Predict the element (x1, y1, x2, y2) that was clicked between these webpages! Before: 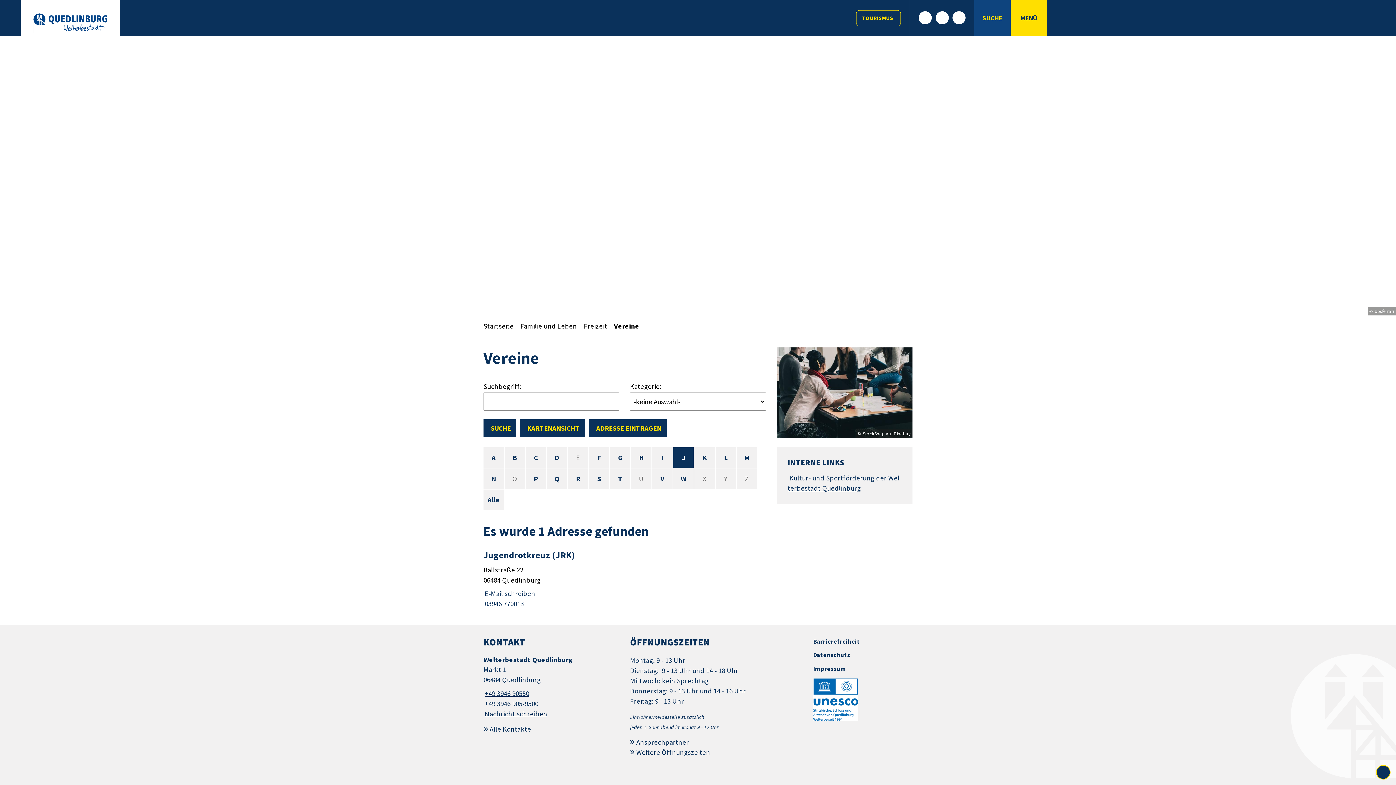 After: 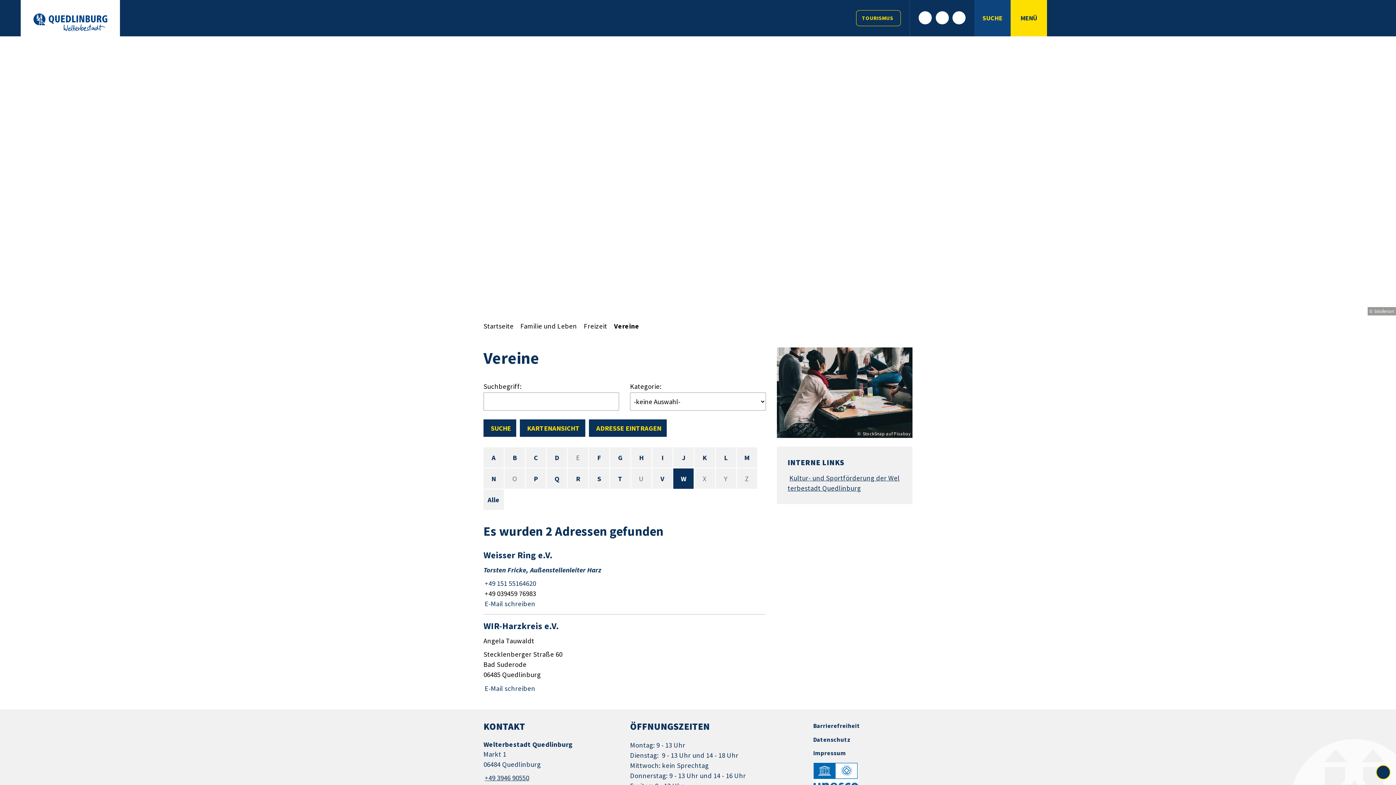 Action: label: W bbox: (673, 468, 693, 489)